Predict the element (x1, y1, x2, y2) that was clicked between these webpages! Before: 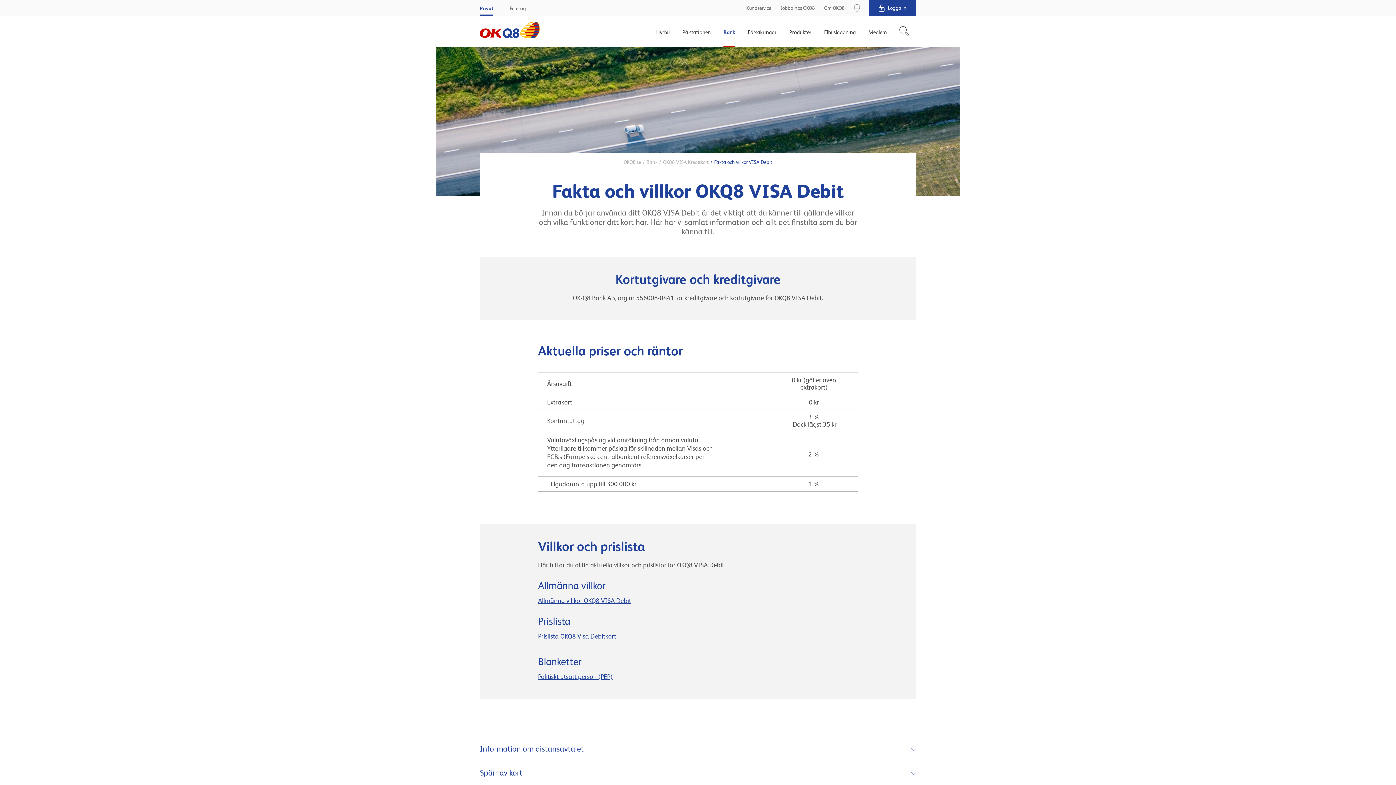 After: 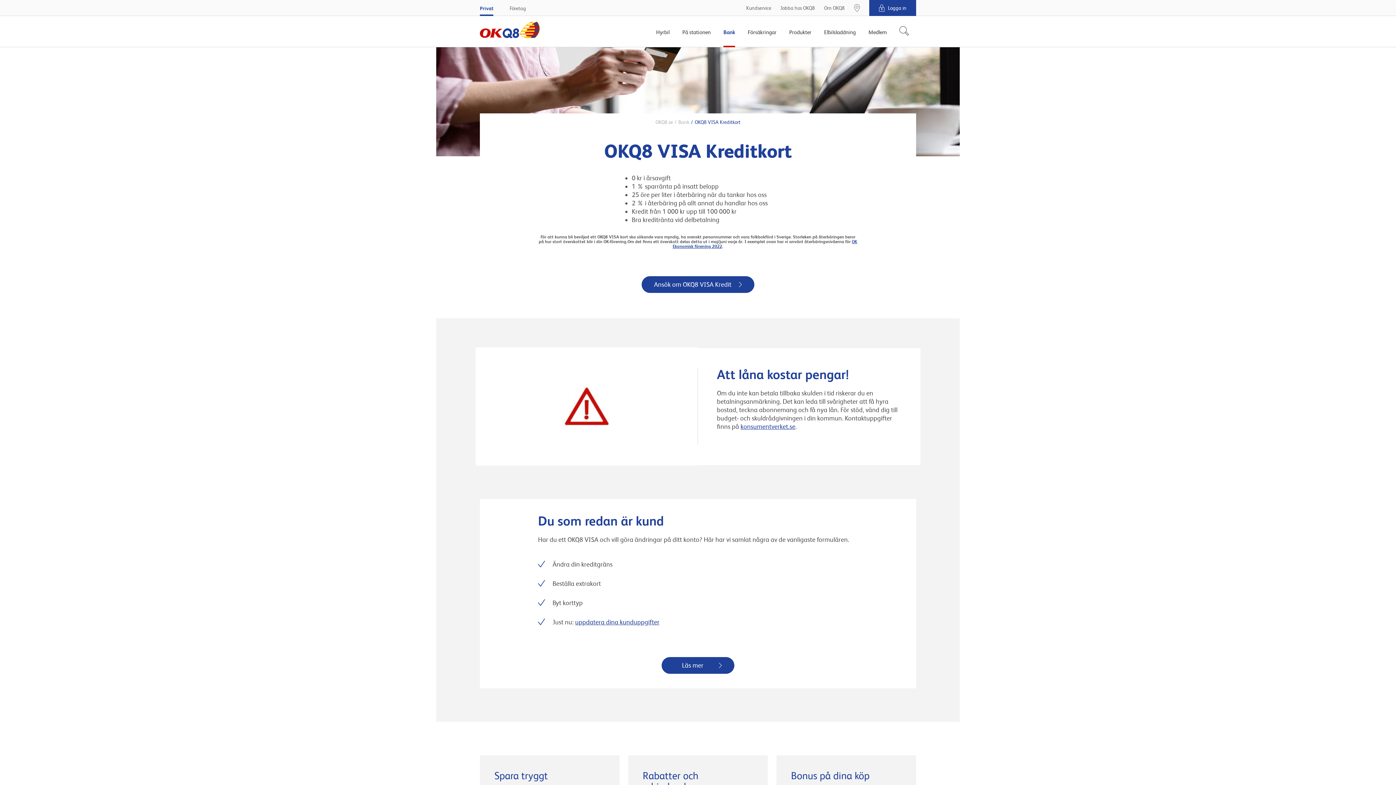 Action: bbox: (662, 157, 709, 166) label: OKQ8 VISA Kreditkort